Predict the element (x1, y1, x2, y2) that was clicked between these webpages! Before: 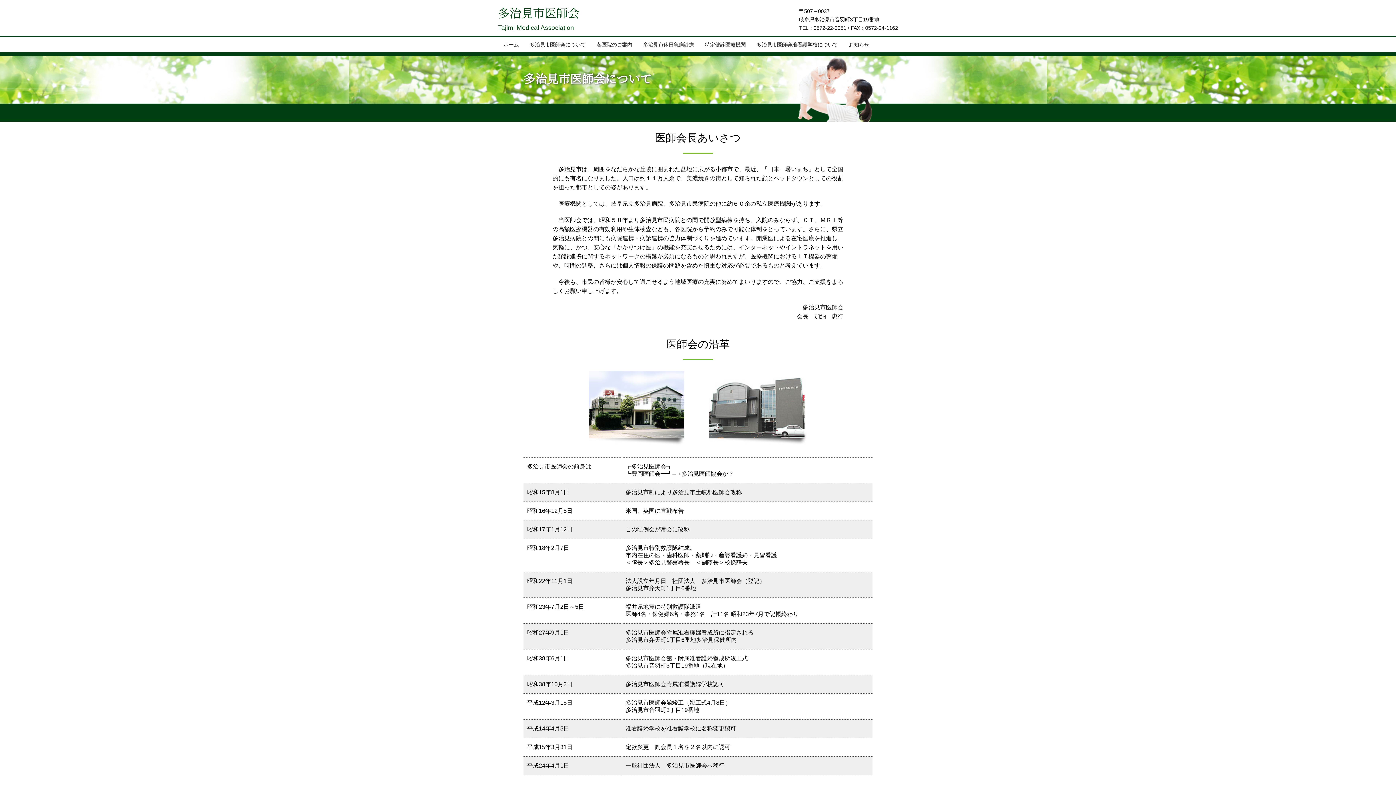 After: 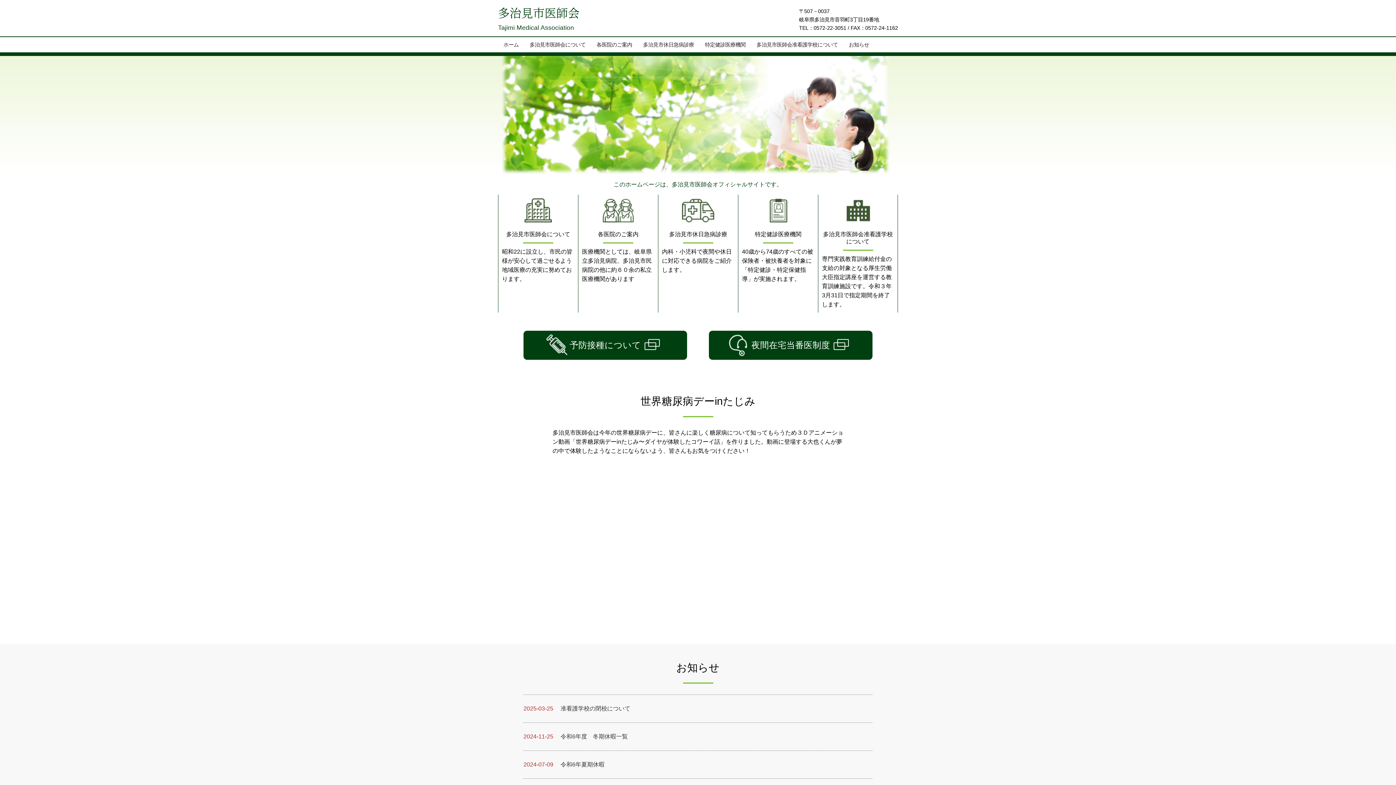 Action: bbox: (501, 40, 520, 48) label: ホーム